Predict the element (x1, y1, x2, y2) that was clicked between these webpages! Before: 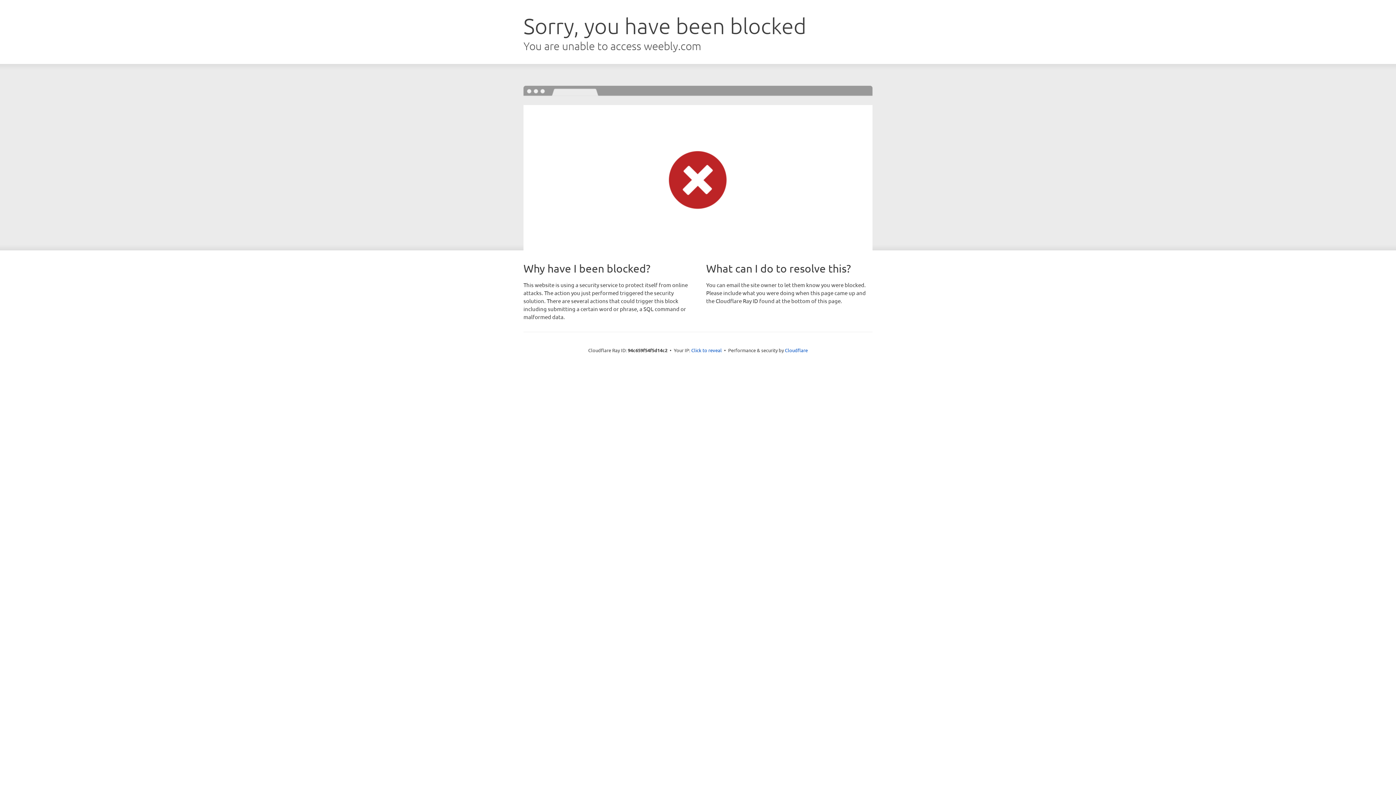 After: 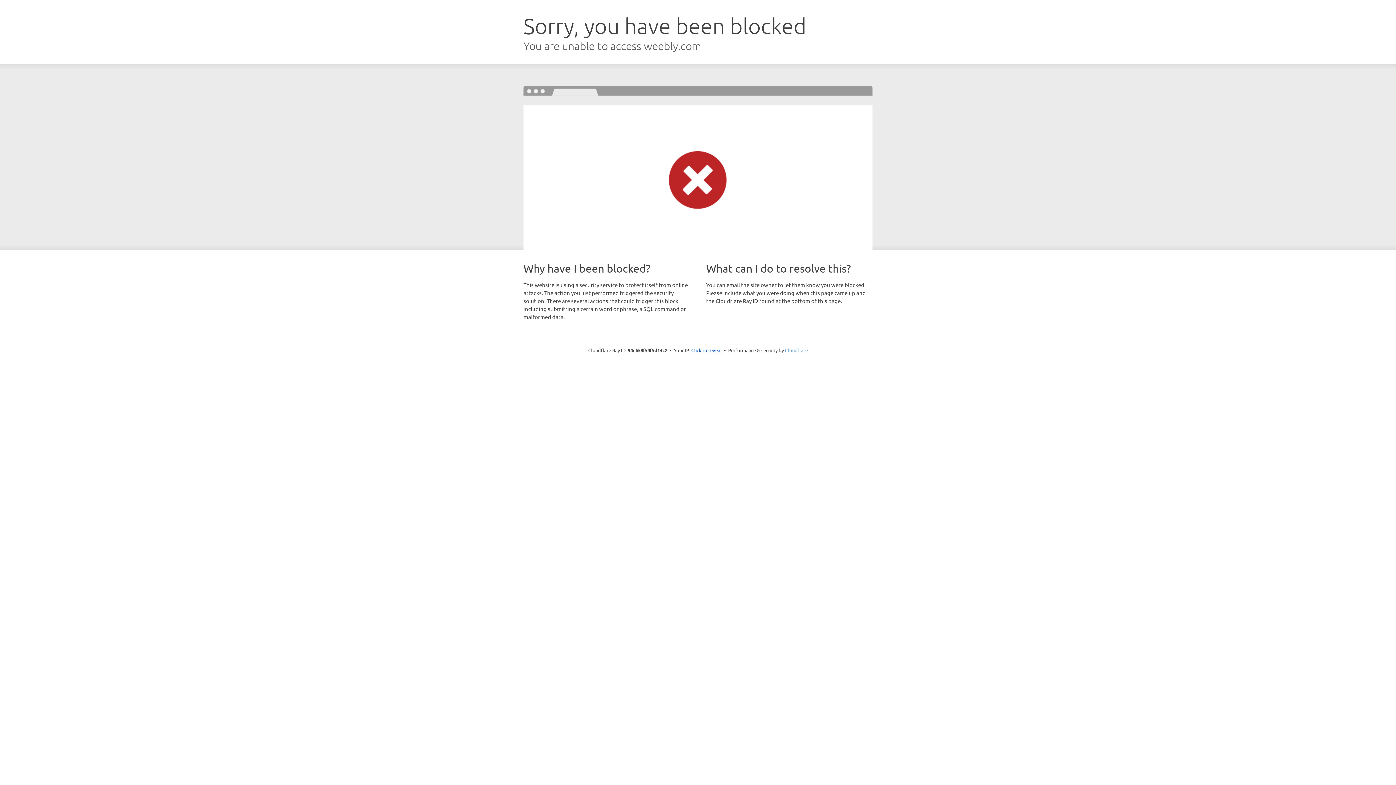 Action: label: Cloudflare bbox: (785, 347, 808, 353)